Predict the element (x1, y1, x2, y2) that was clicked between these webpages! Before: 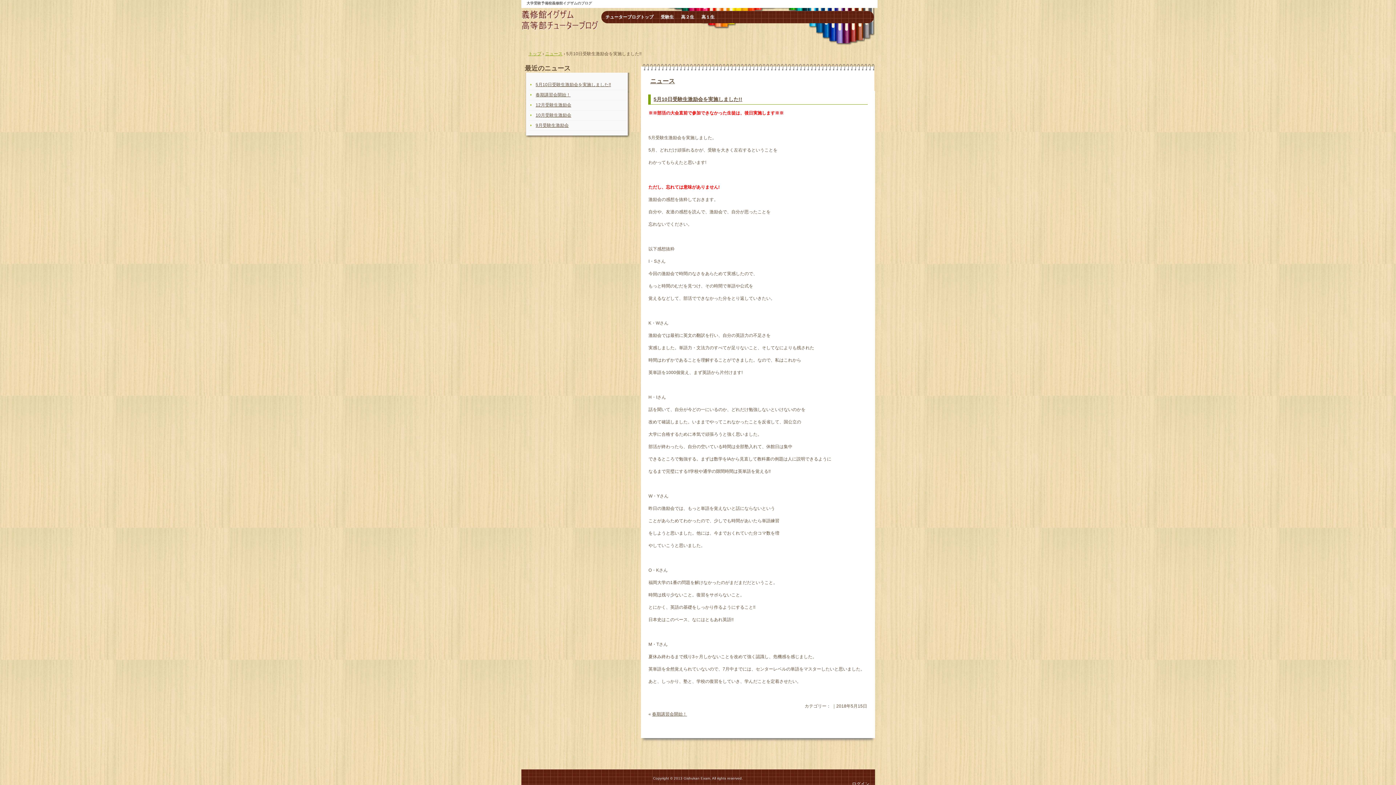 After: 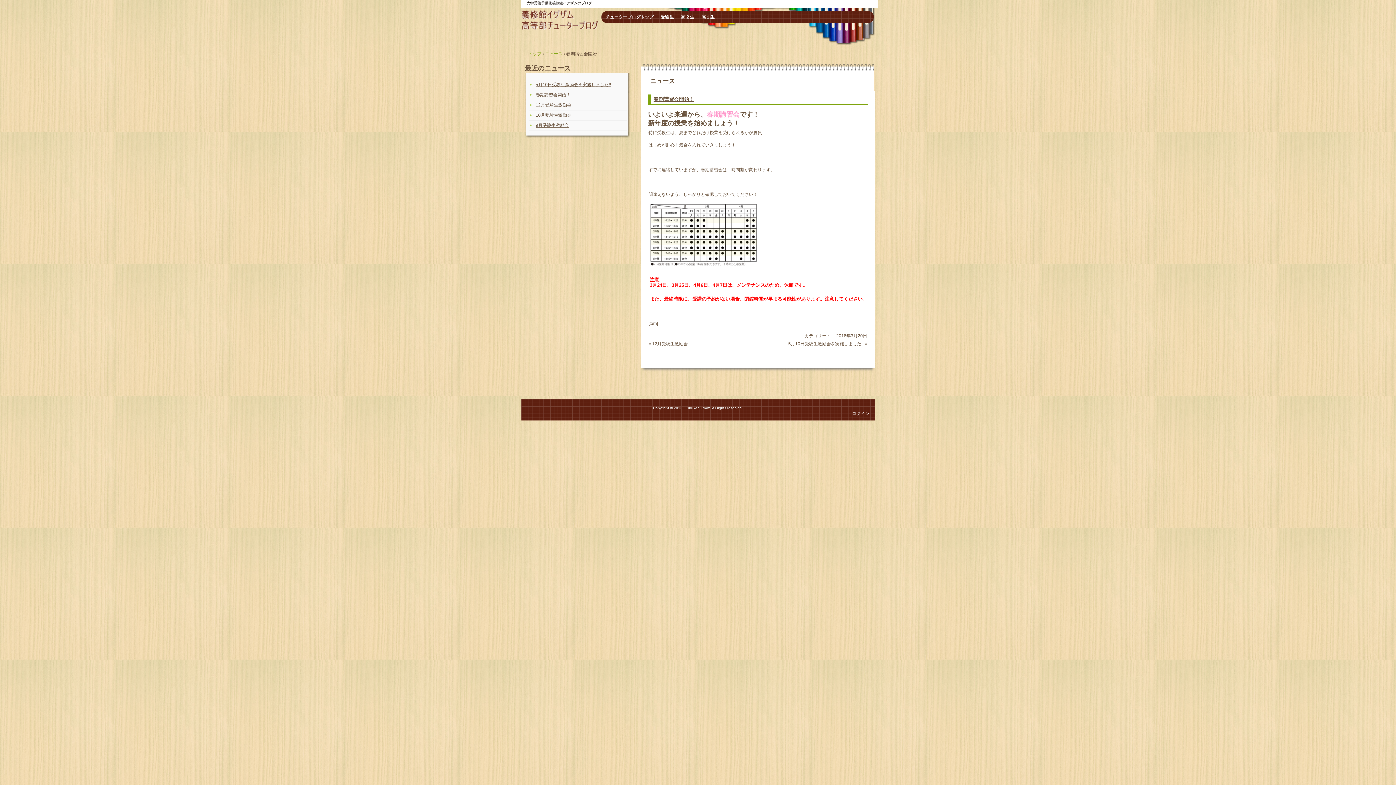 Action: bbox: (652, 712, 687, 717) label: 春期講習会開始！